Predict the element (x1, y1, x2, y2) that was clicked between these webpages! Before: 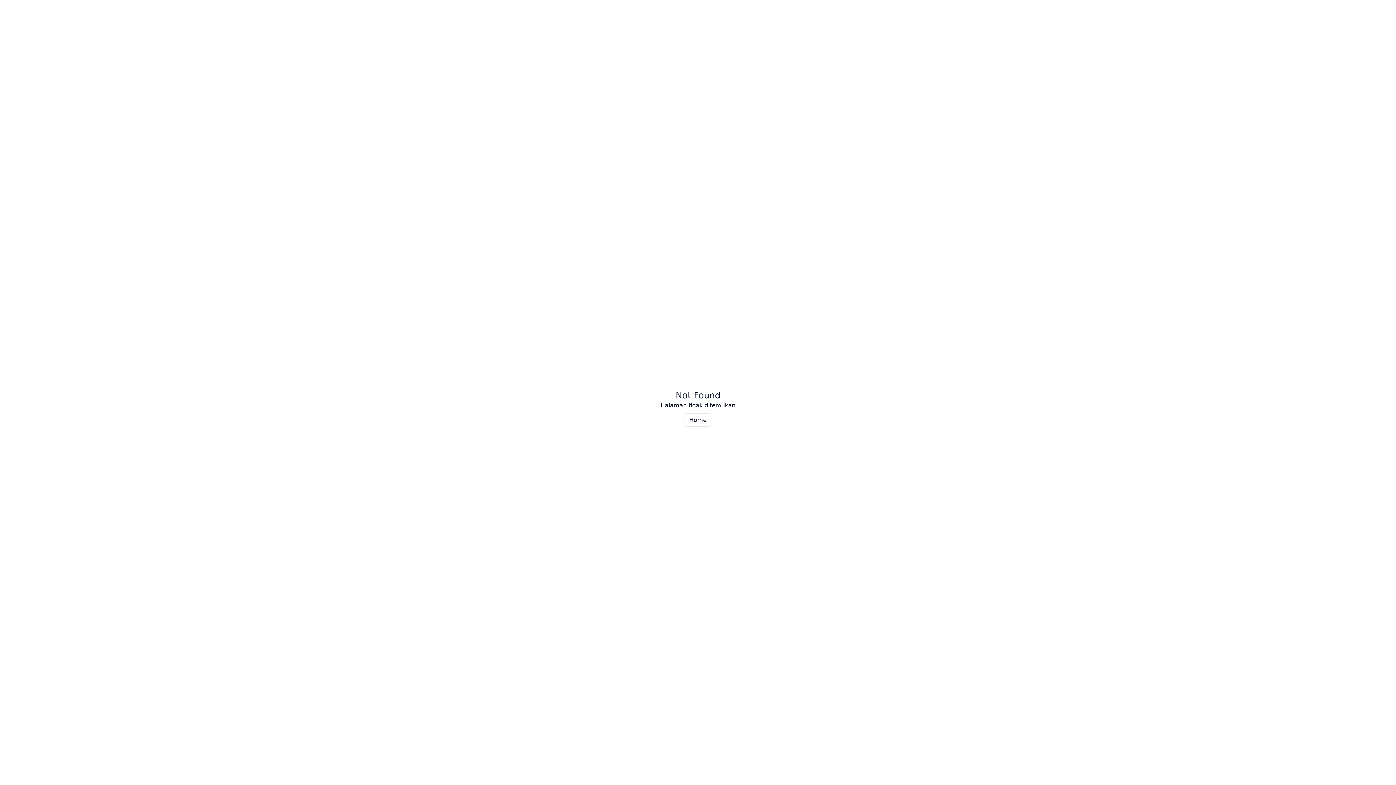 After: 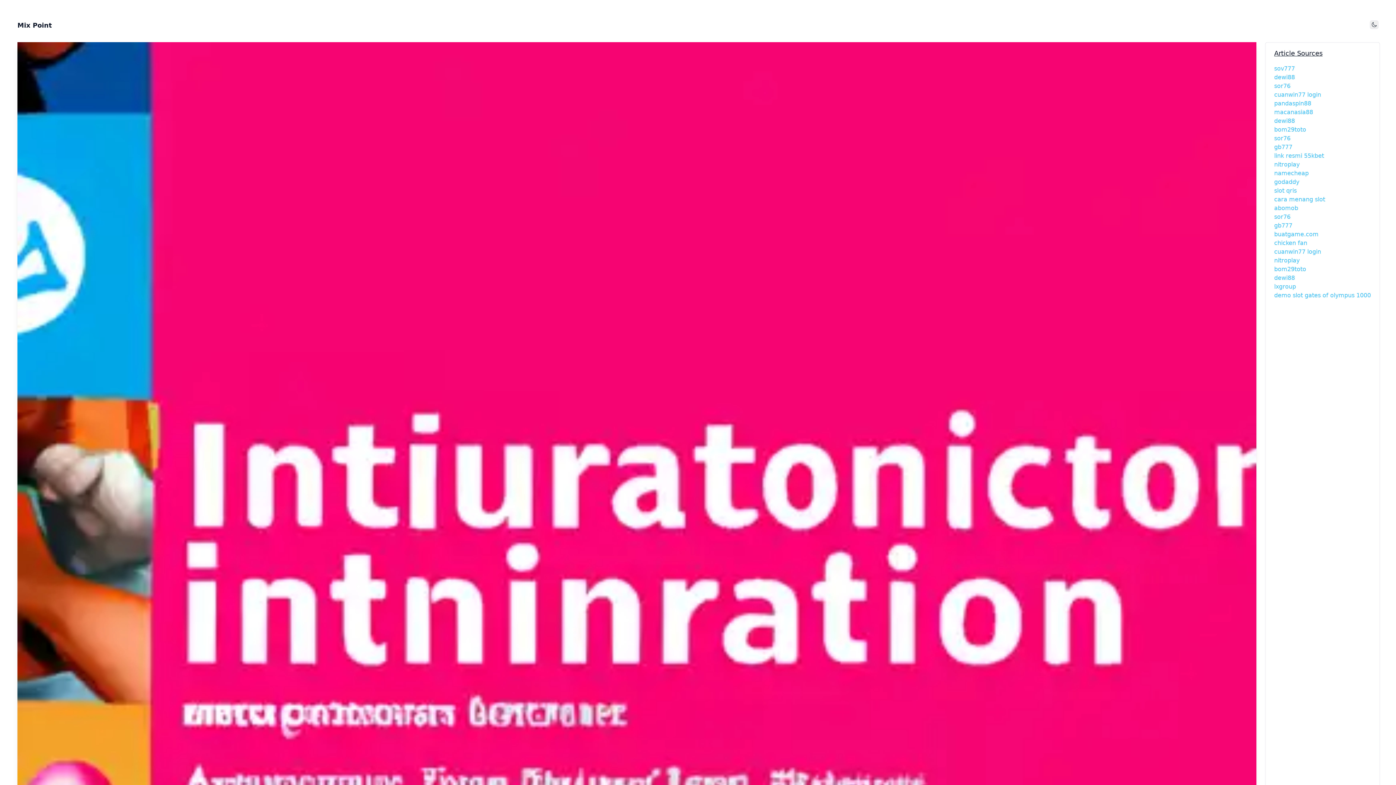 Action: bbox: (684, 413, 711, 426) label: Home